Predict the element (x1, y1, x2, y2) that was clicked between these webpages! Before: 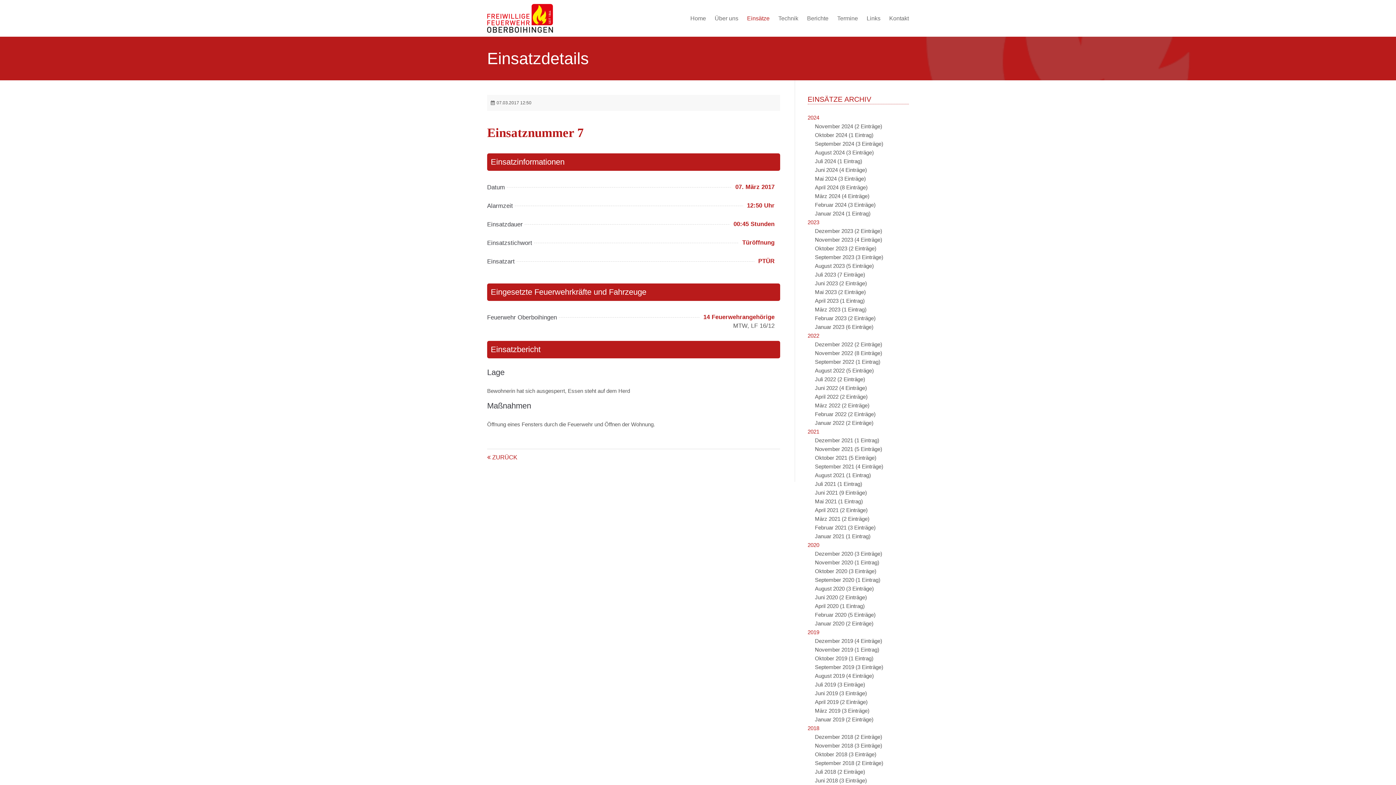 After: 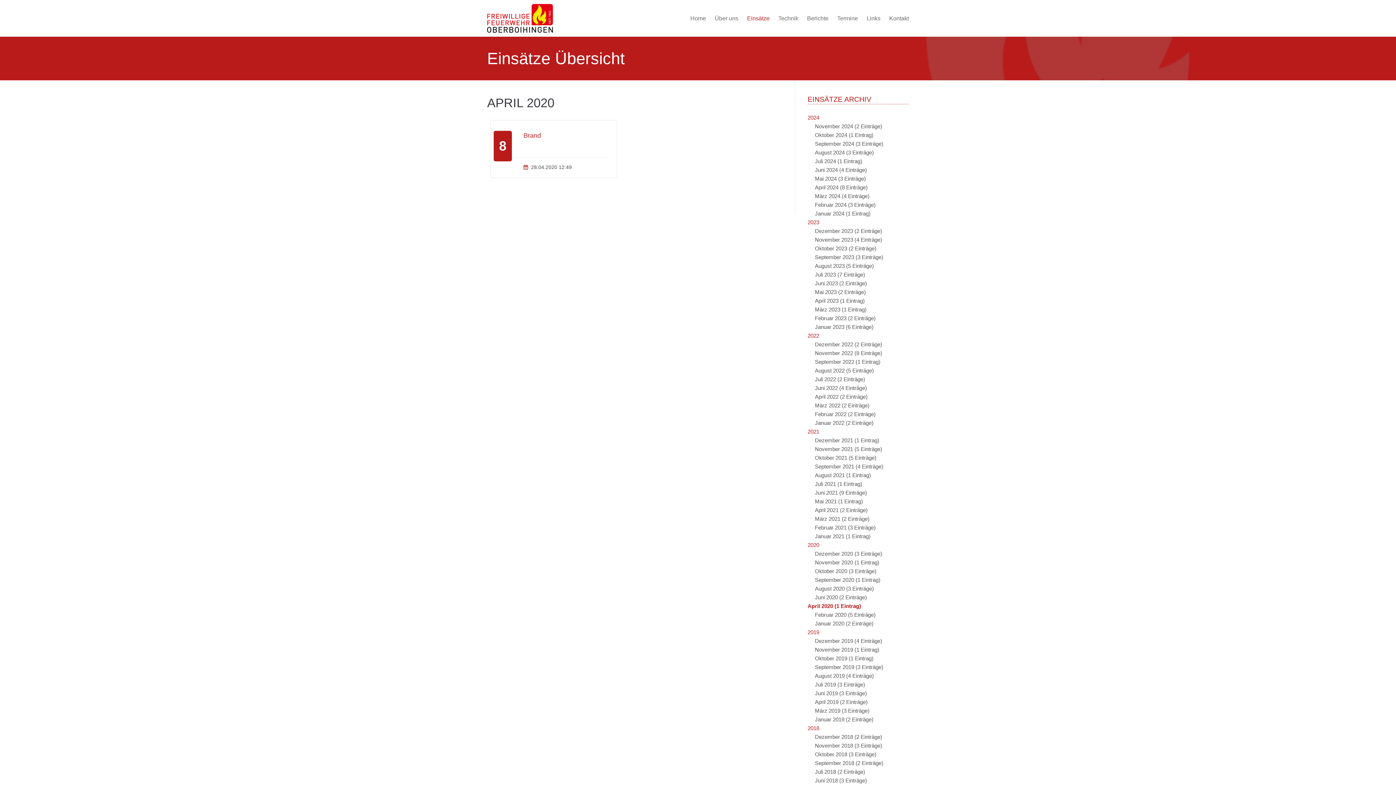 Action: label: April 2020 (1 Eintrag) bbox: (815, 603, 864, 609)